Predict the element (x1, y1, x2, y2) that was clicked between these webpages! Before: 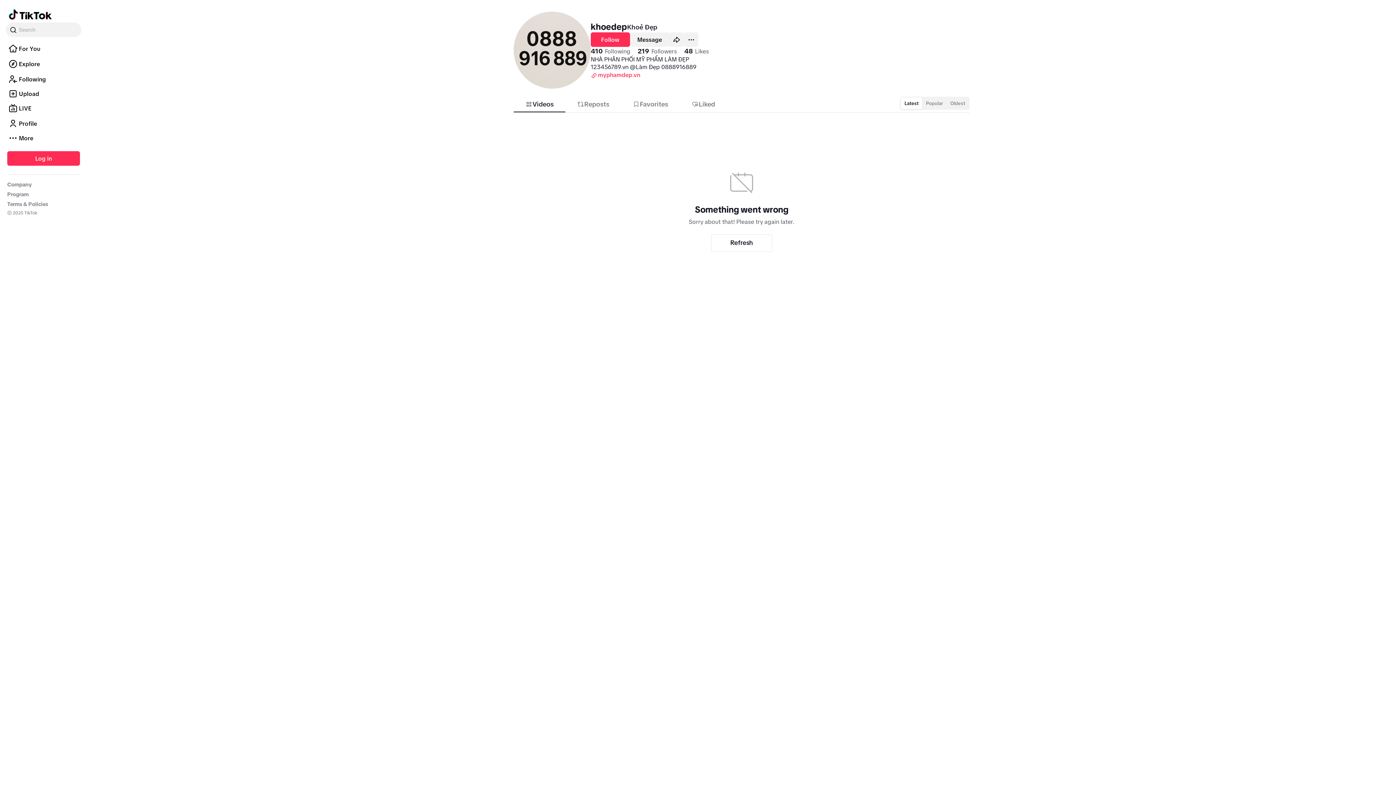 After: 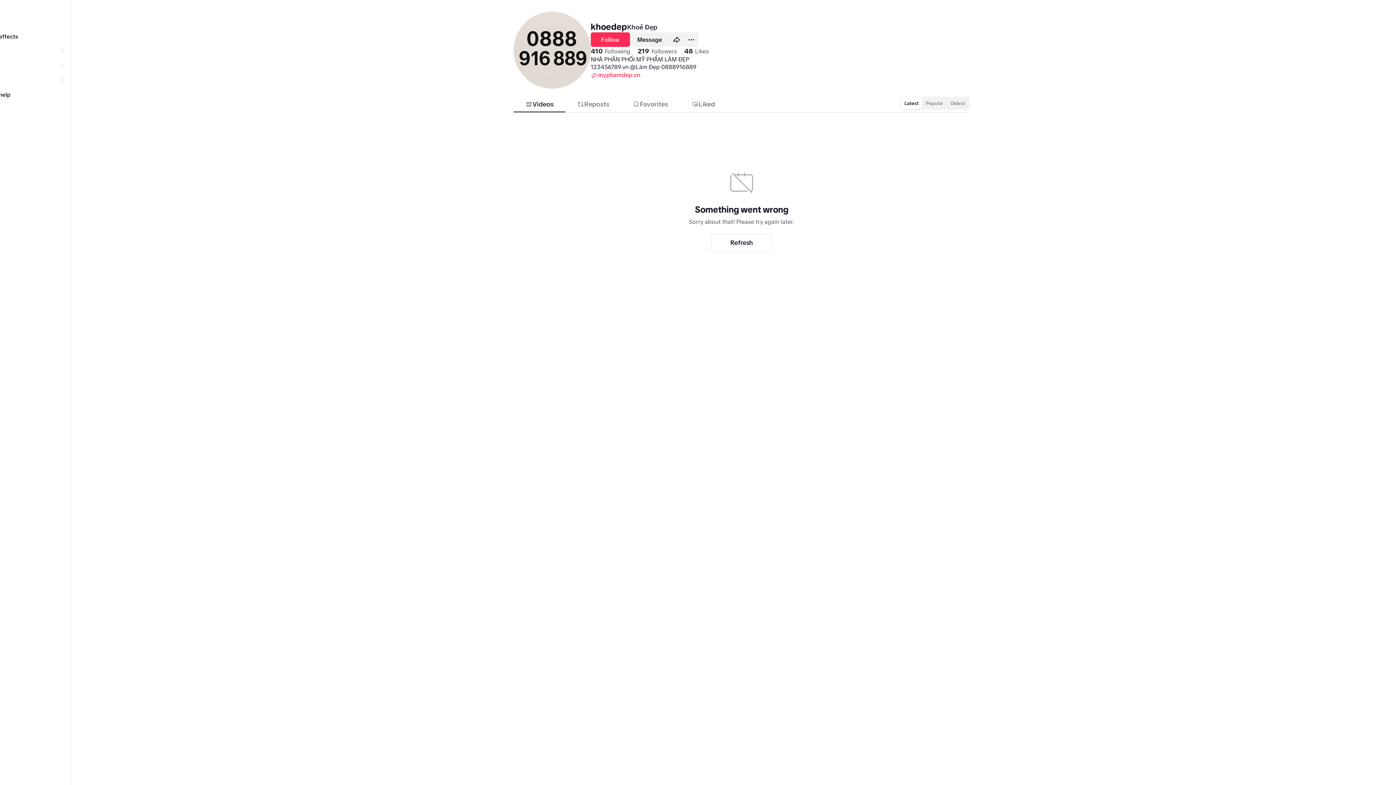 Action: bbox: (5, 130, 81, 145) label: More